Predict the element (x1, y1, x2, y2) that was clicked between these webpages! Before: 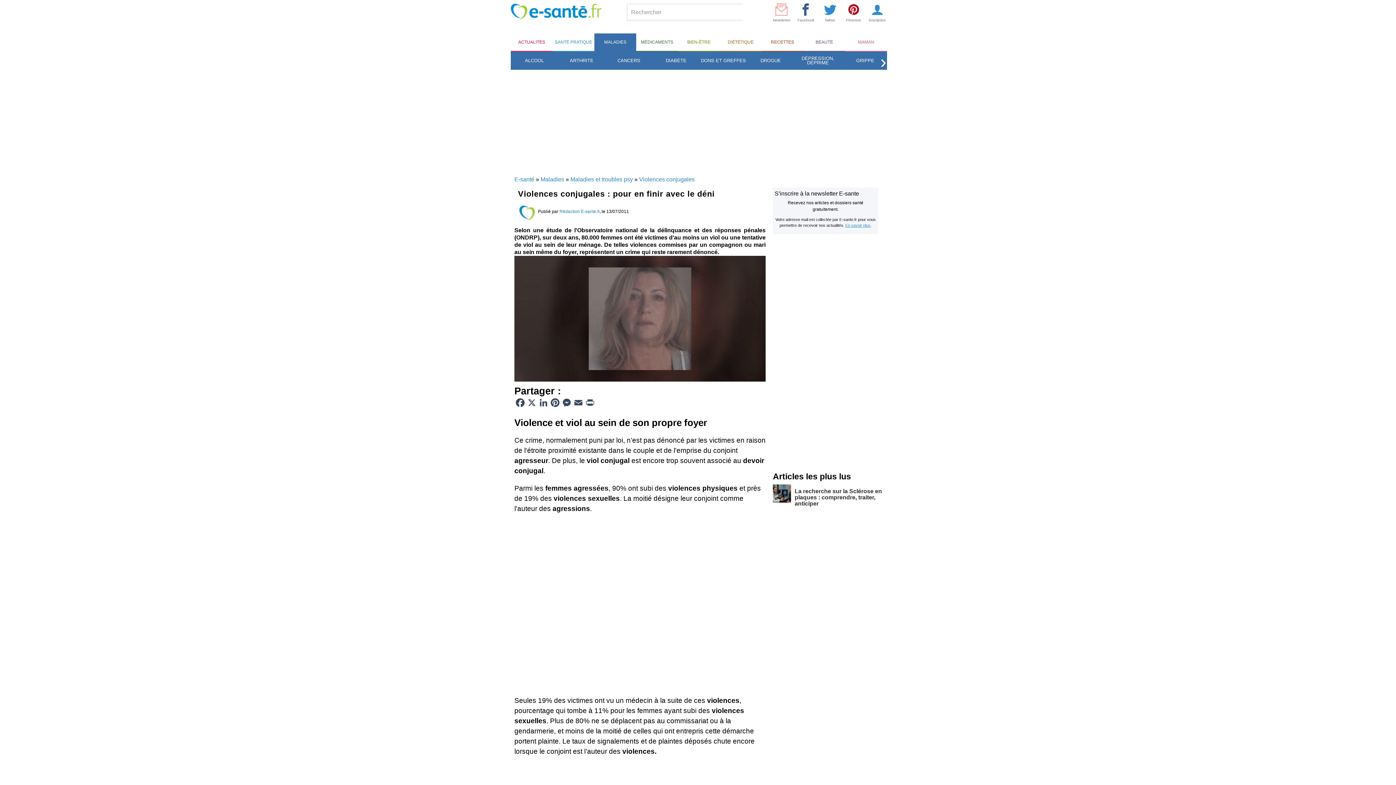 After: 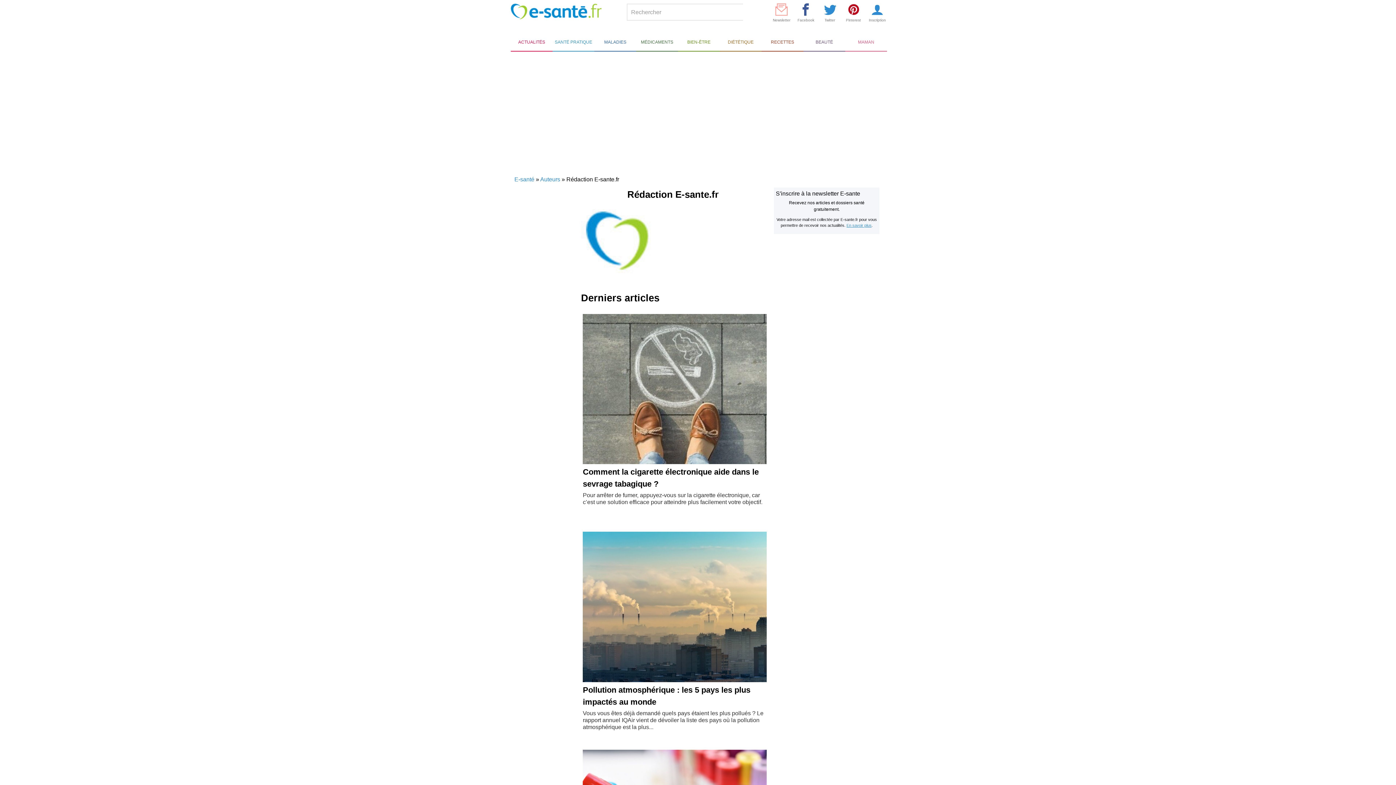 Action: label: Rédaction E-sante.fr bbox: (559, 209, 599, 214)